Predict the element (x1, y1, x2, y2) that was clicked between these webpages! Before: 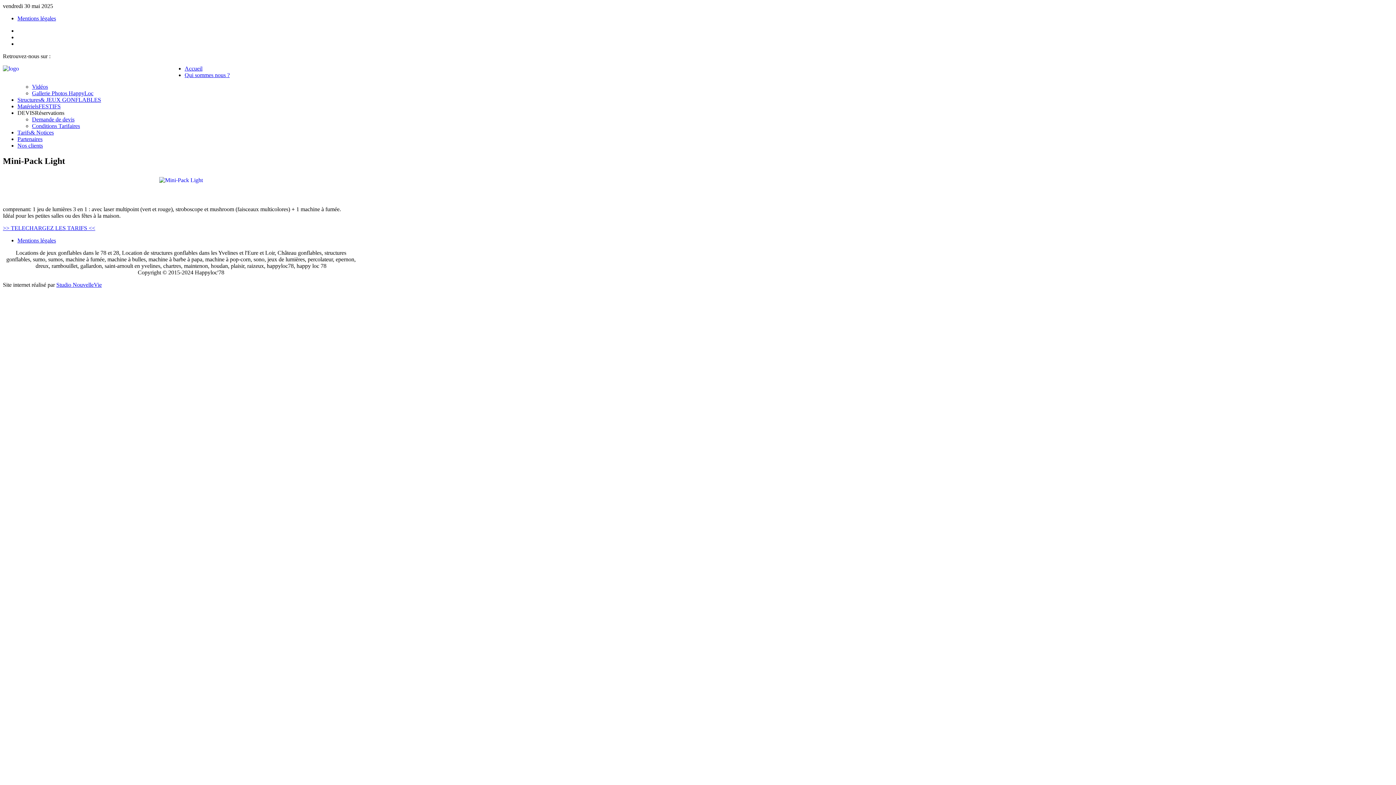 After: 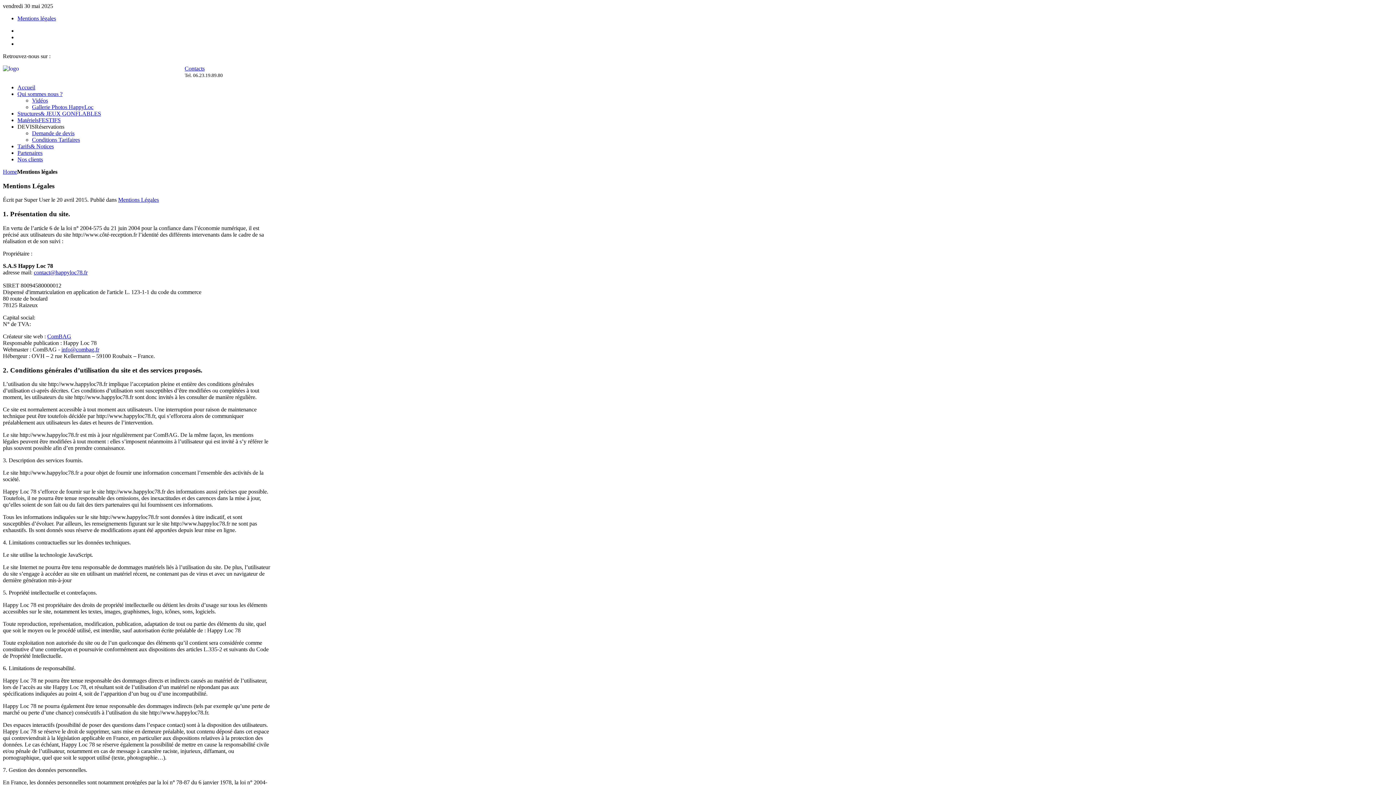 Action: bbox: (17, 237, 56, 243) label: Mentions légales